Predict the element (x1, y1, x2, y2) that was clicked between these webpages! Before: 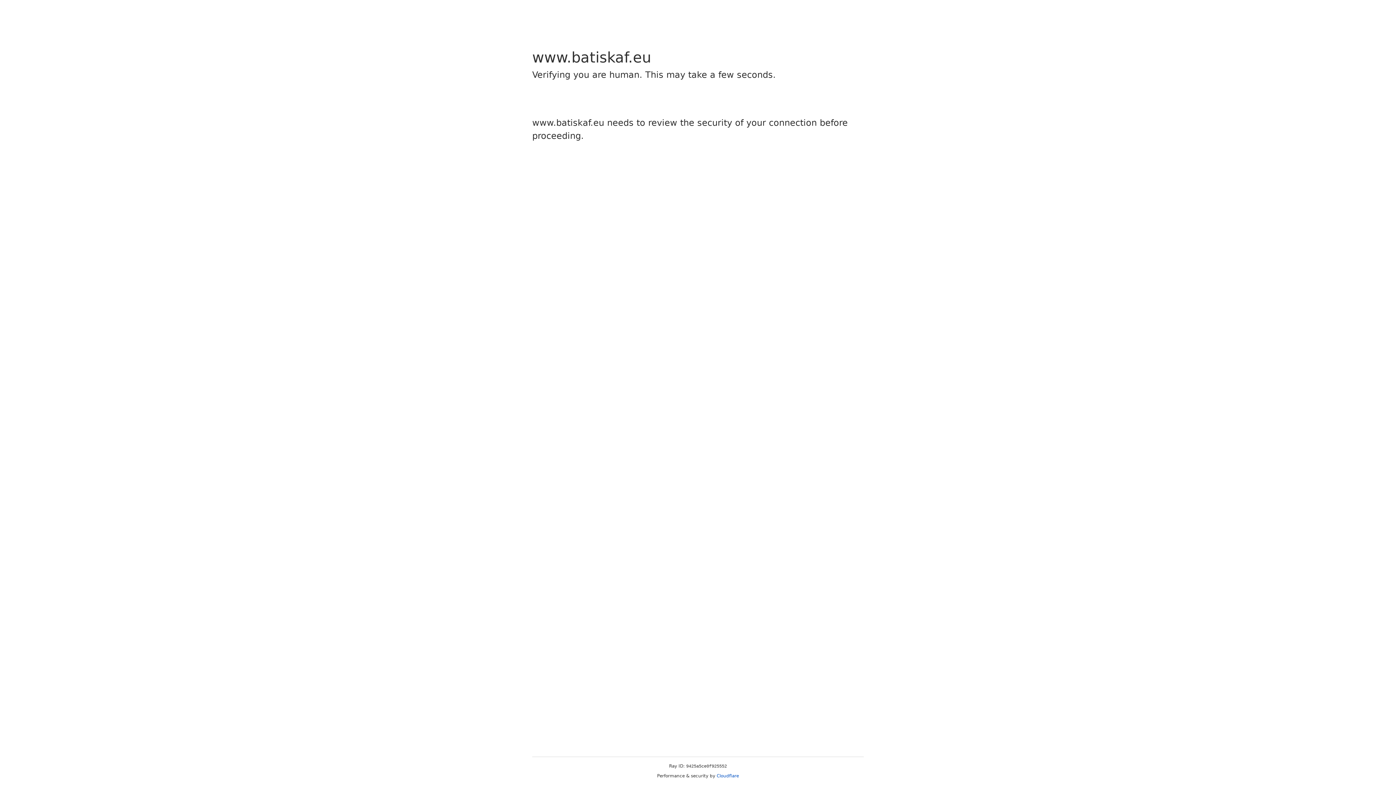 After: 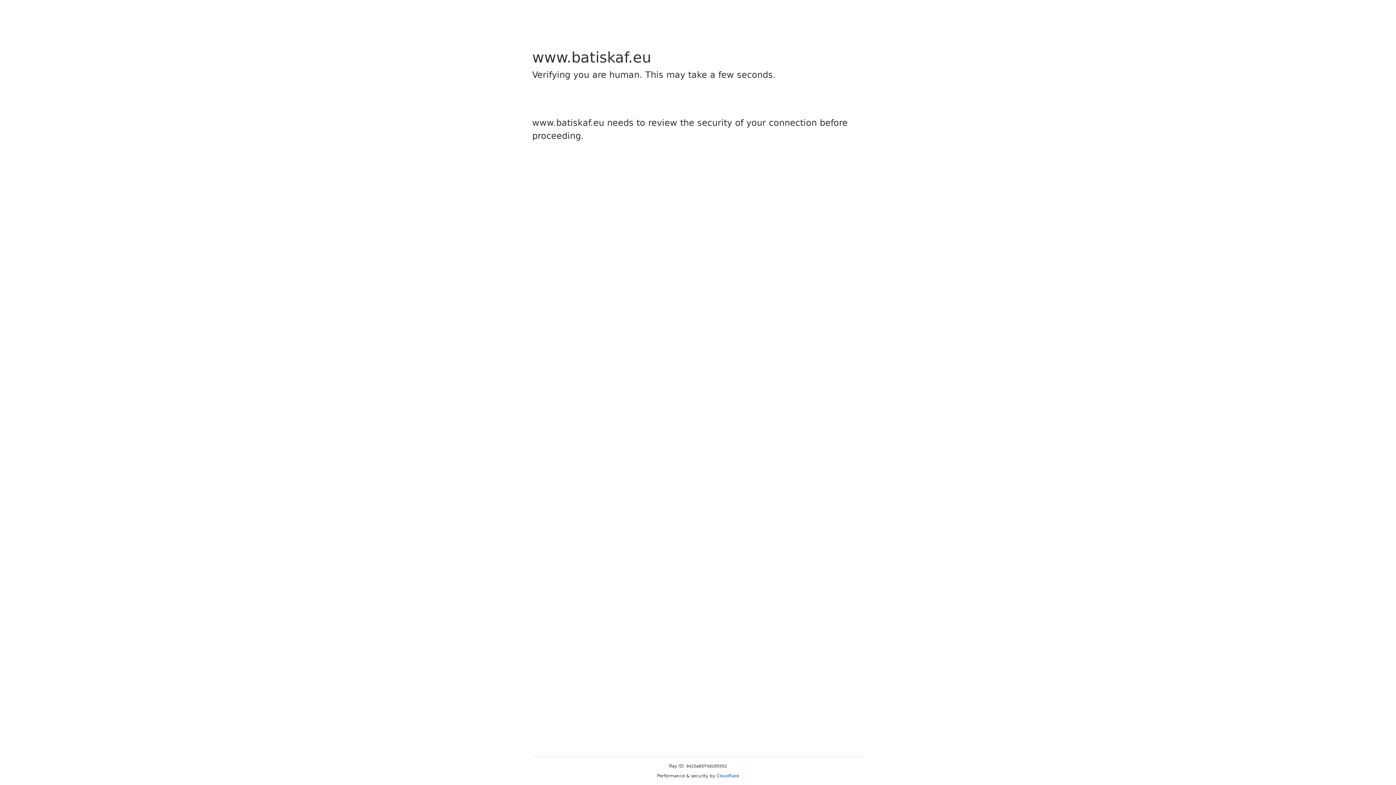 Action: label: Cloudflare bbox: (716, 773, 739, 778)